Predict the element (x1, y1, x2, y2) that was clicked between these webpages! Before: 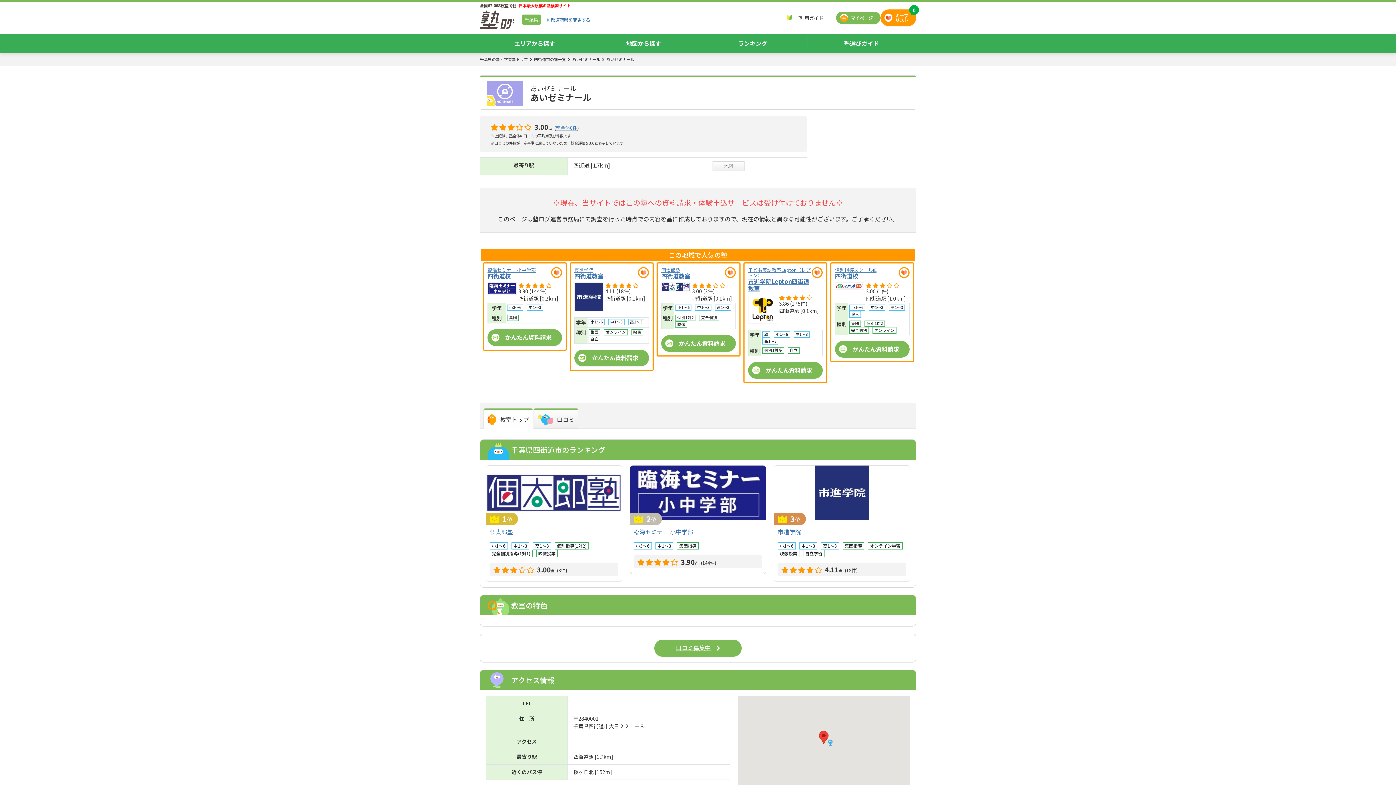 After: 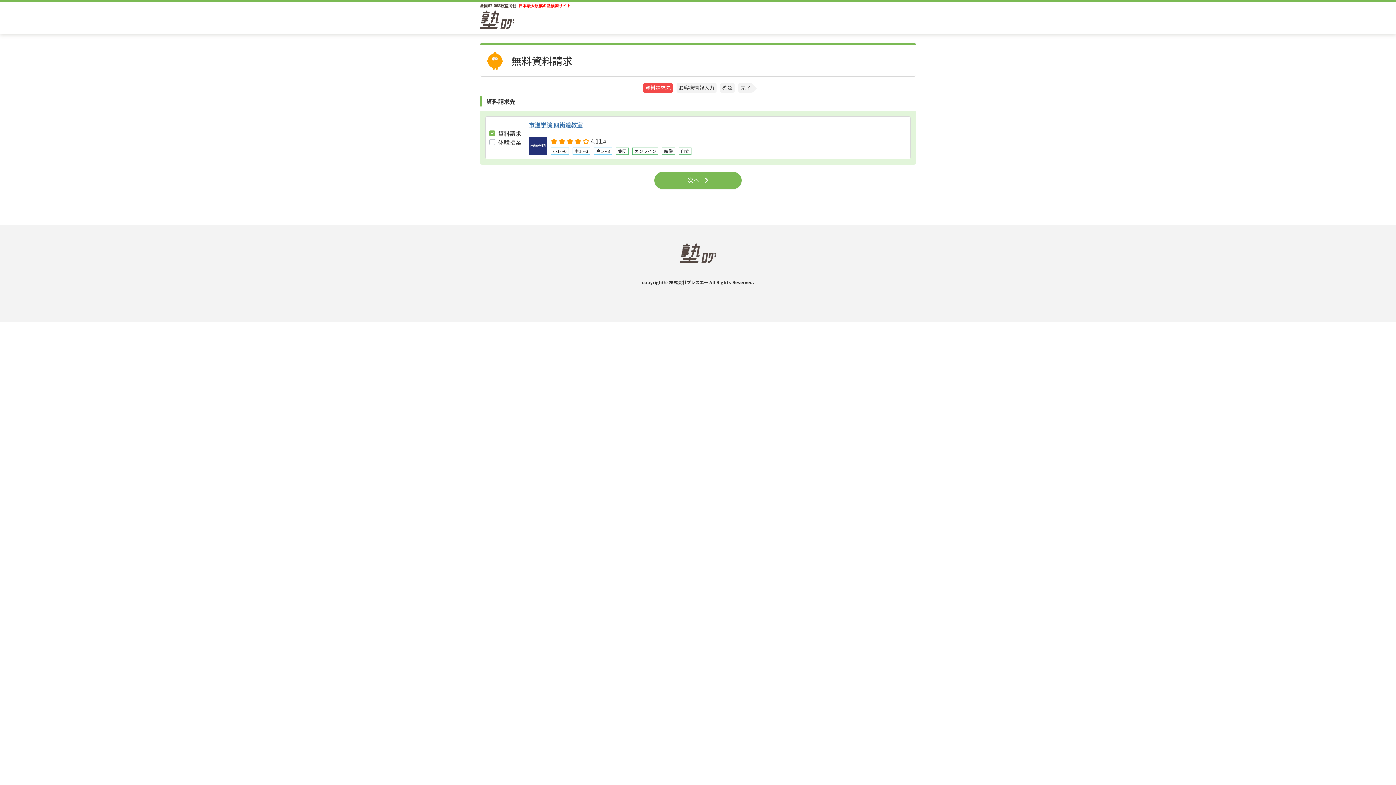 Action: bbox: (574, 349, 649, 366) label: かんたん資料請求